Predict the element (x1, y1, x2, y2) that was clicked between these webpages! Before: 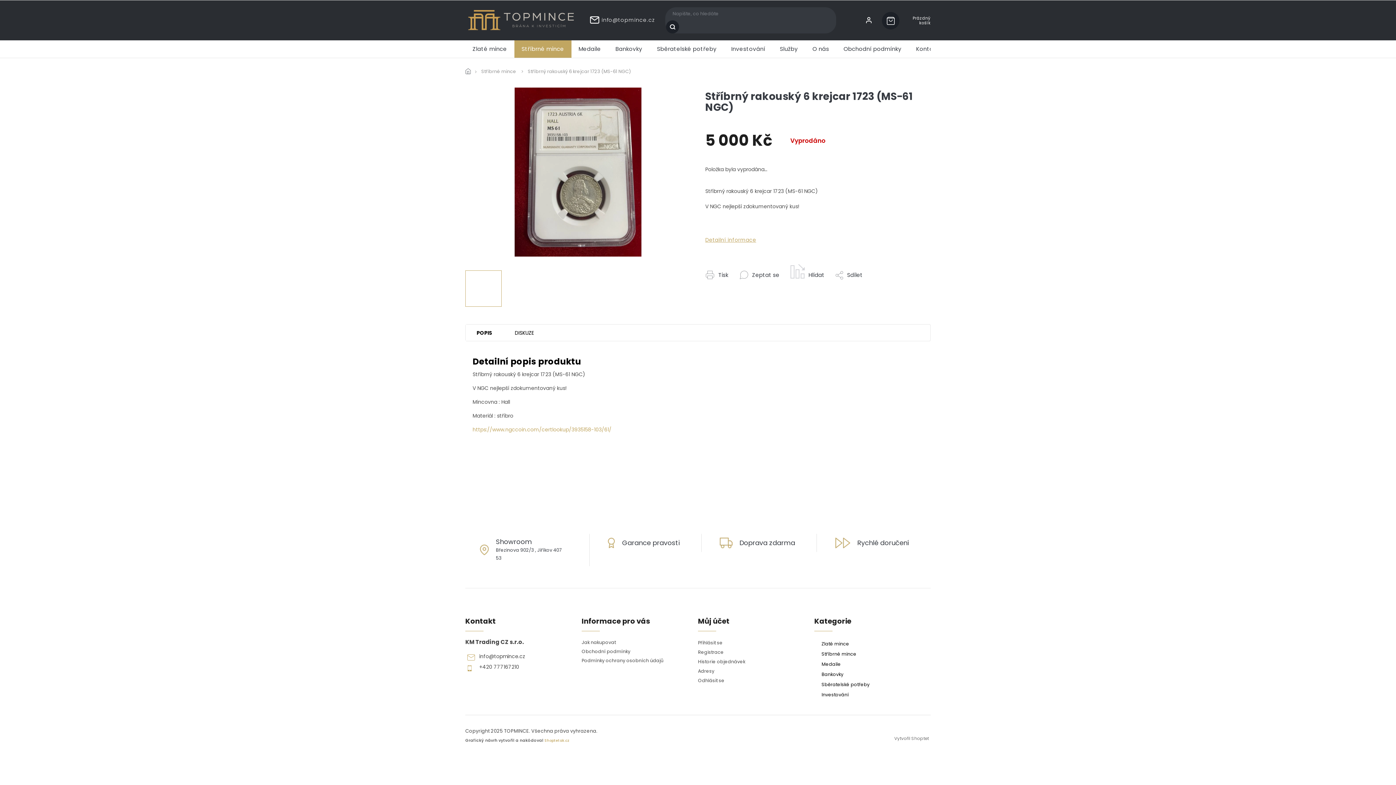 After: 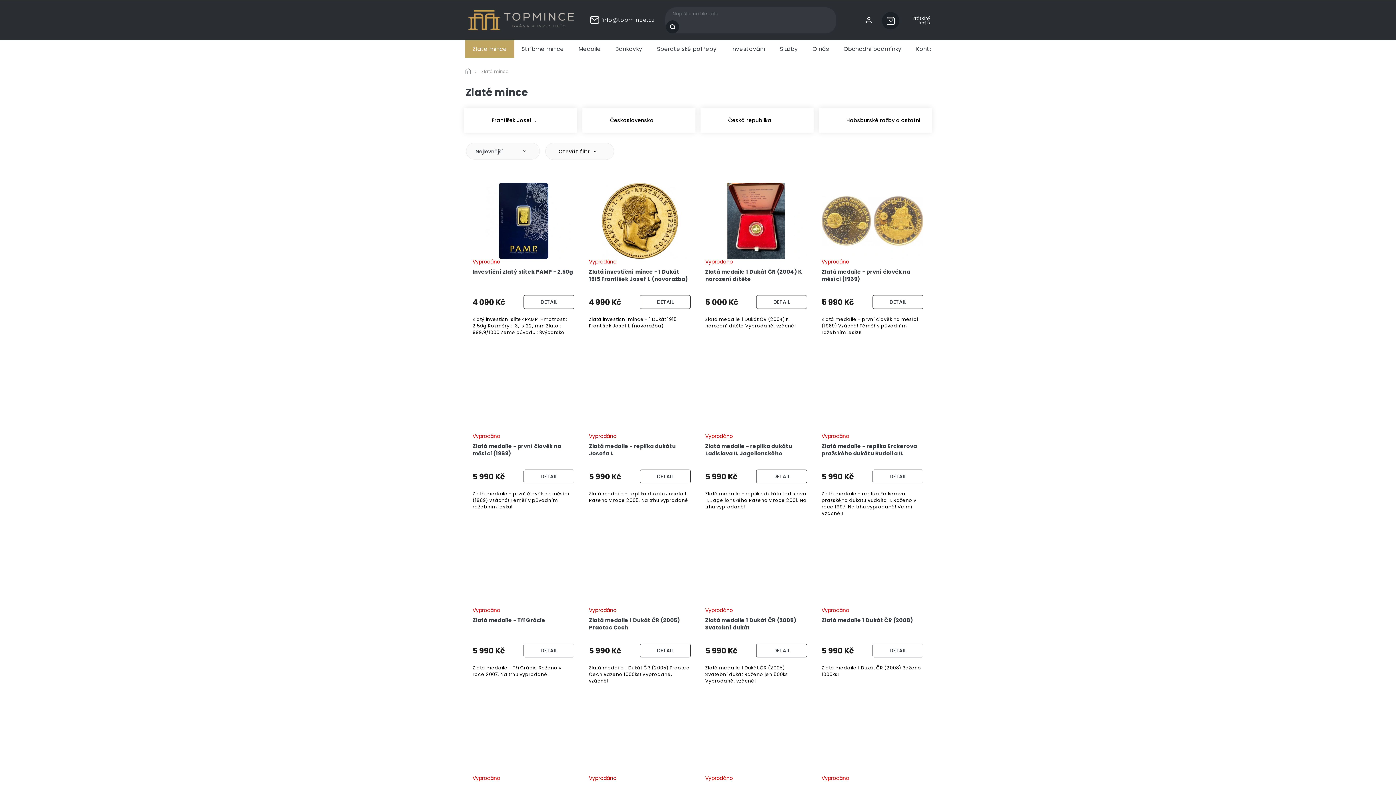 Action: label: Zlaté mince bbox: (814, 639, 925, 646)